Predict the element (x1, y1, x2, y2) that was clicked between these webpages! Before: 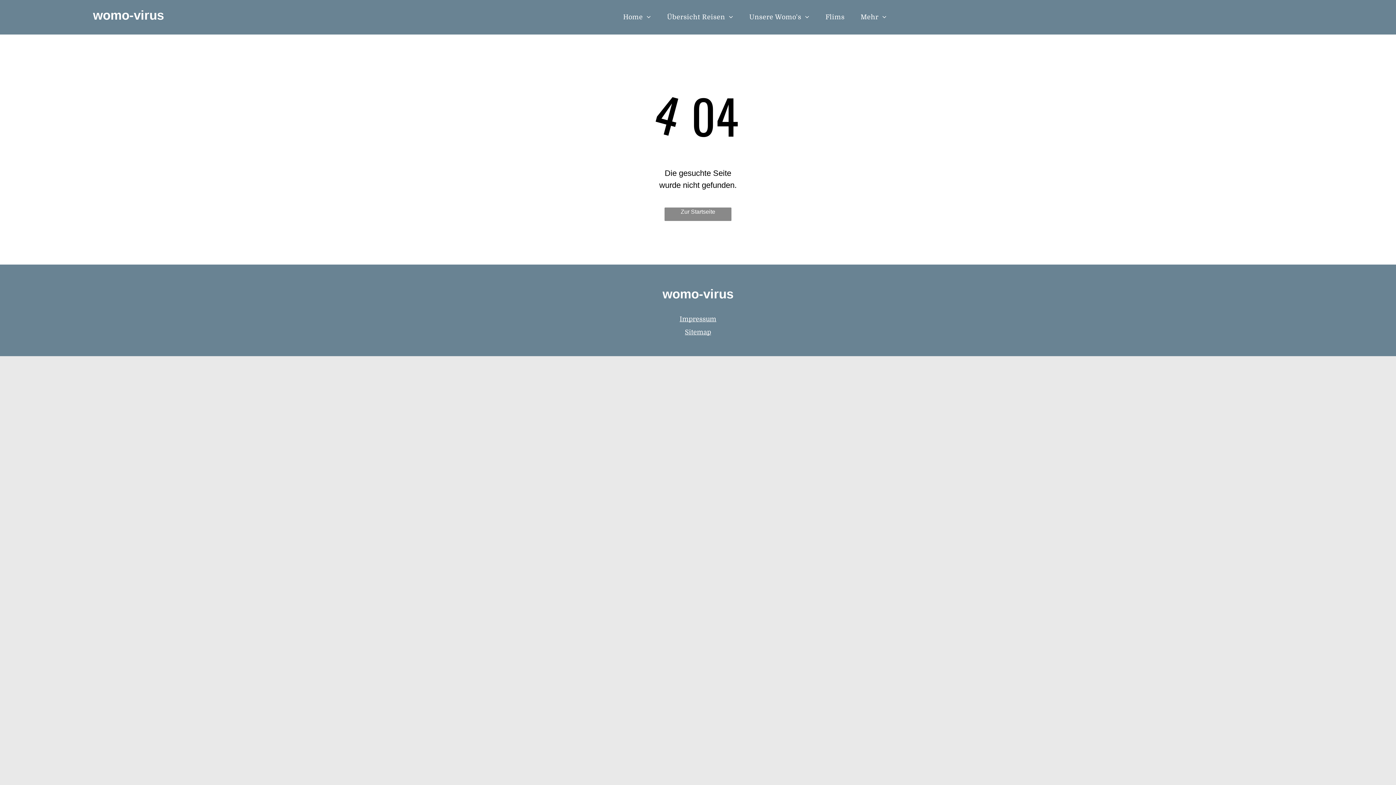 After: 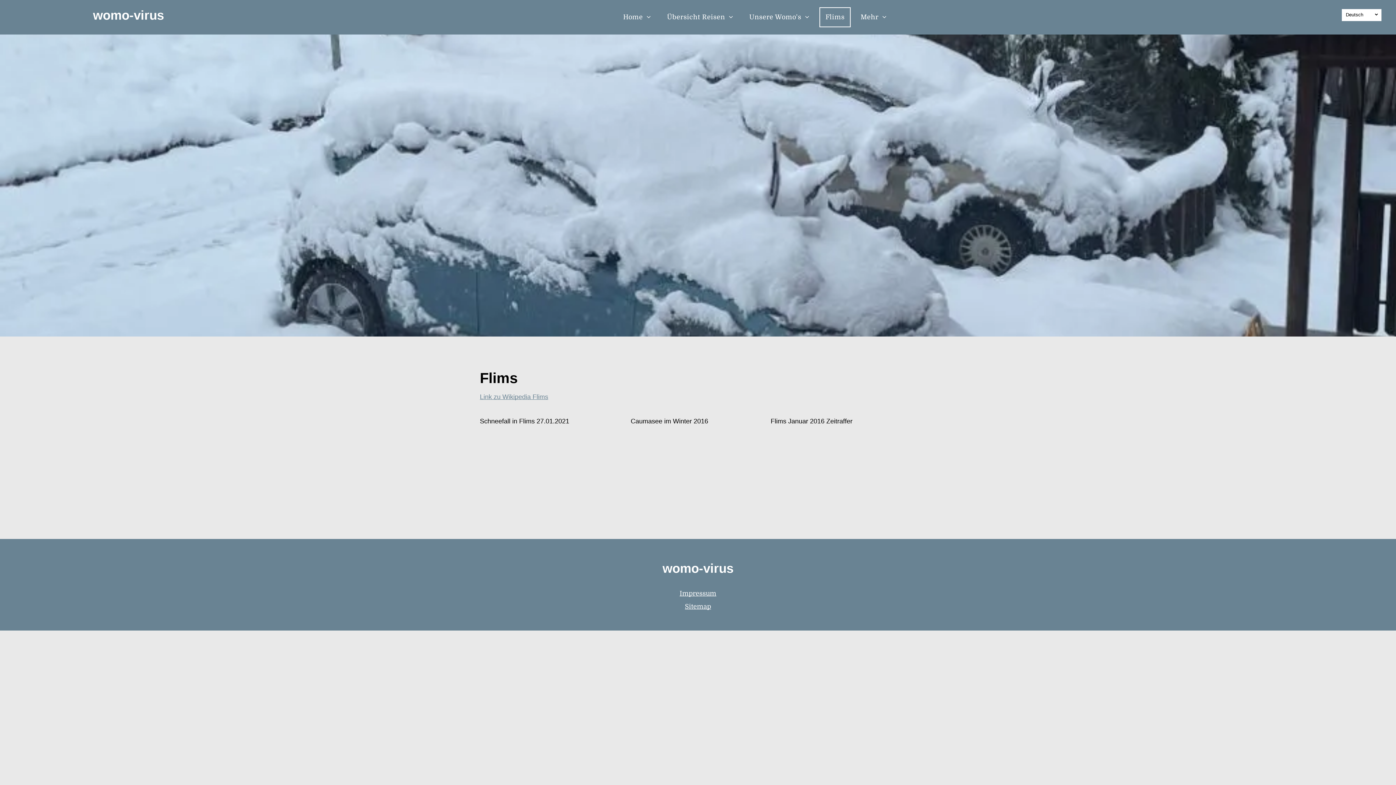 Action: bbox: (819, 7, 851, 27) label: Flims